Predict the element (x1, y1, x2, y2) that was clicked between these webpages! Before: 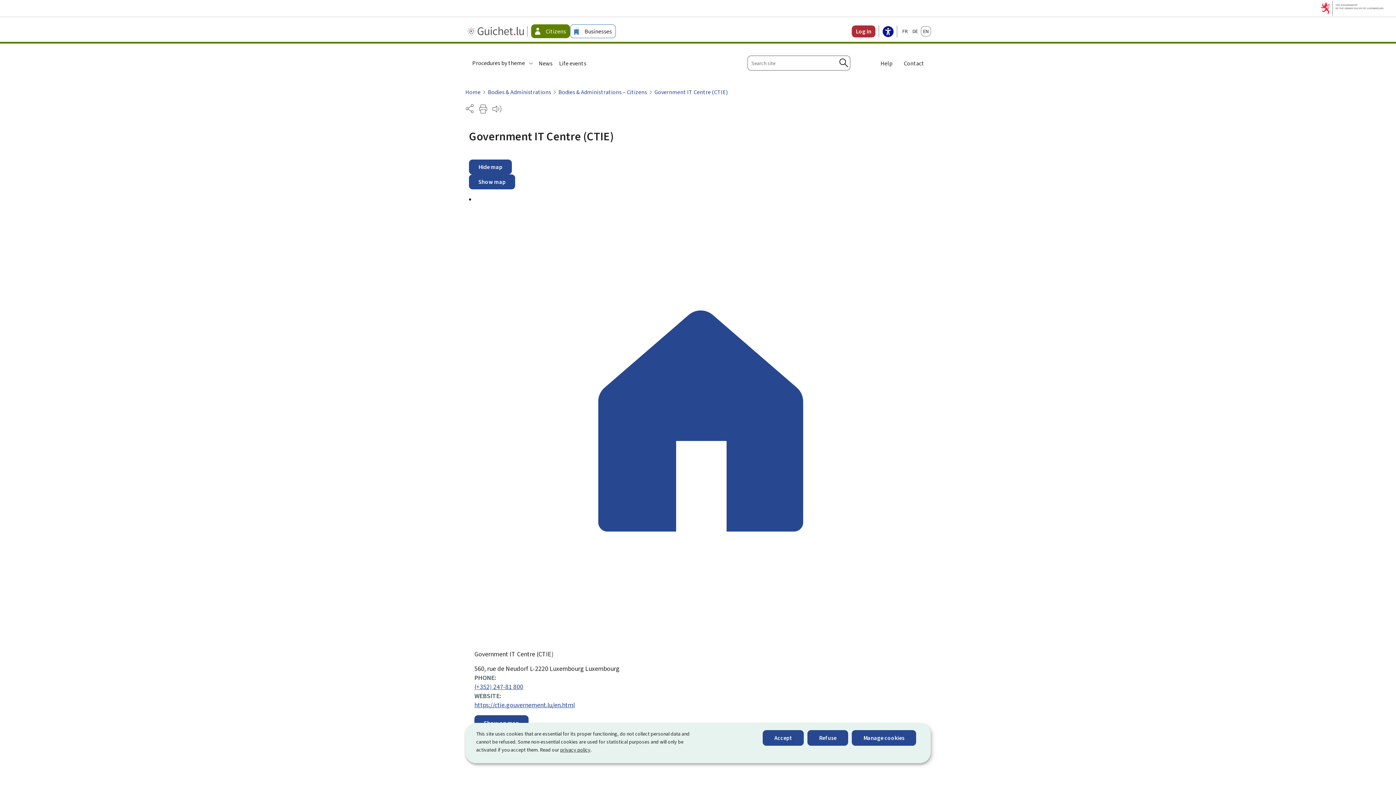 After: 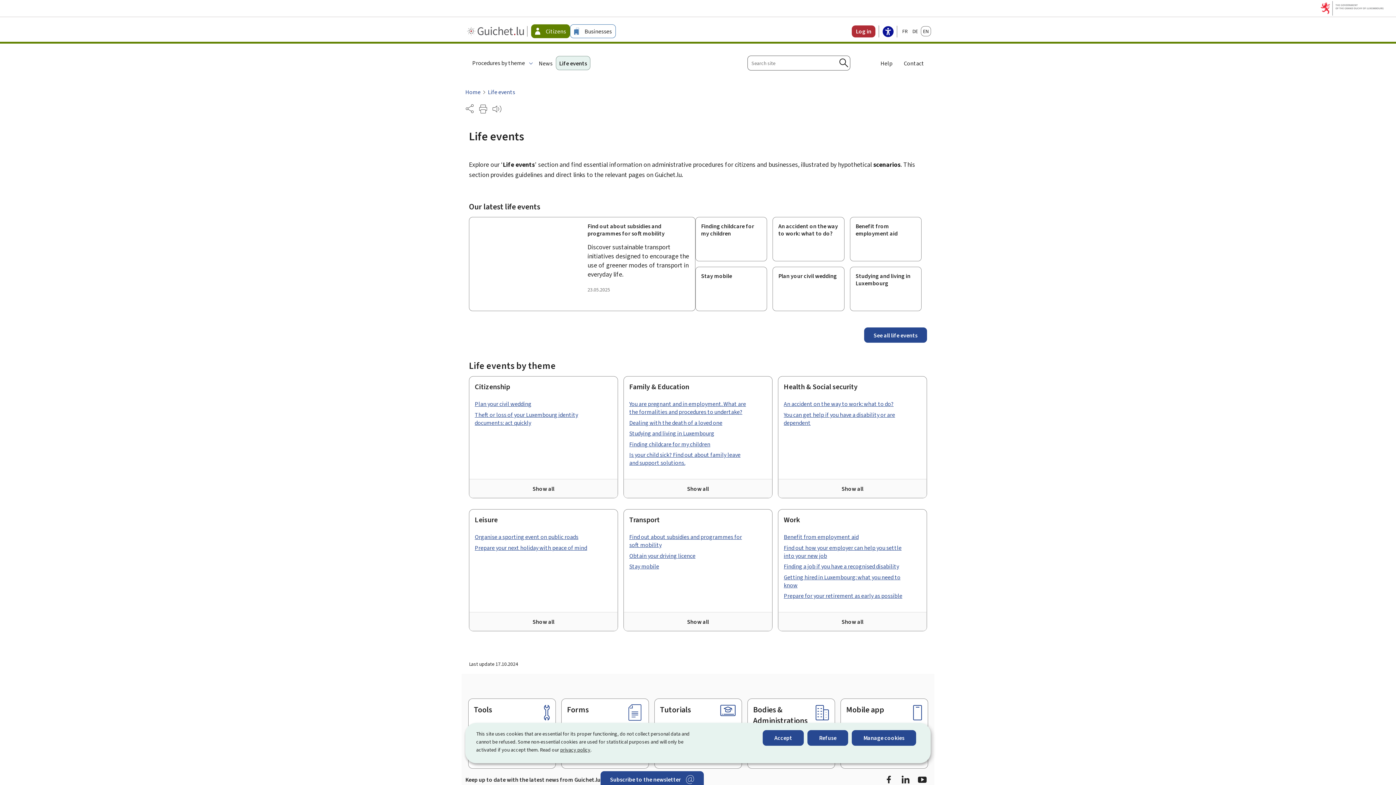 Action: bbox: (556, 56, 589, 70) label: Life events